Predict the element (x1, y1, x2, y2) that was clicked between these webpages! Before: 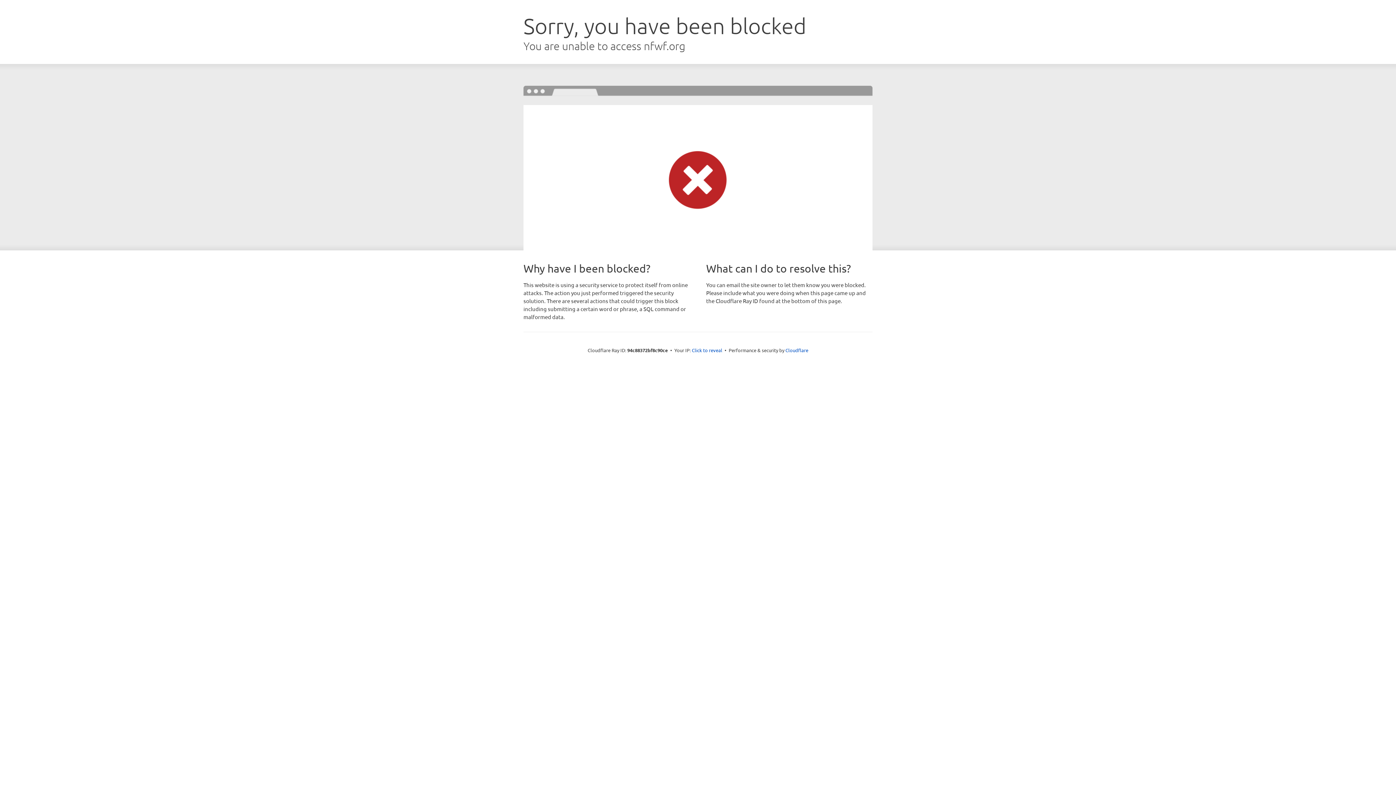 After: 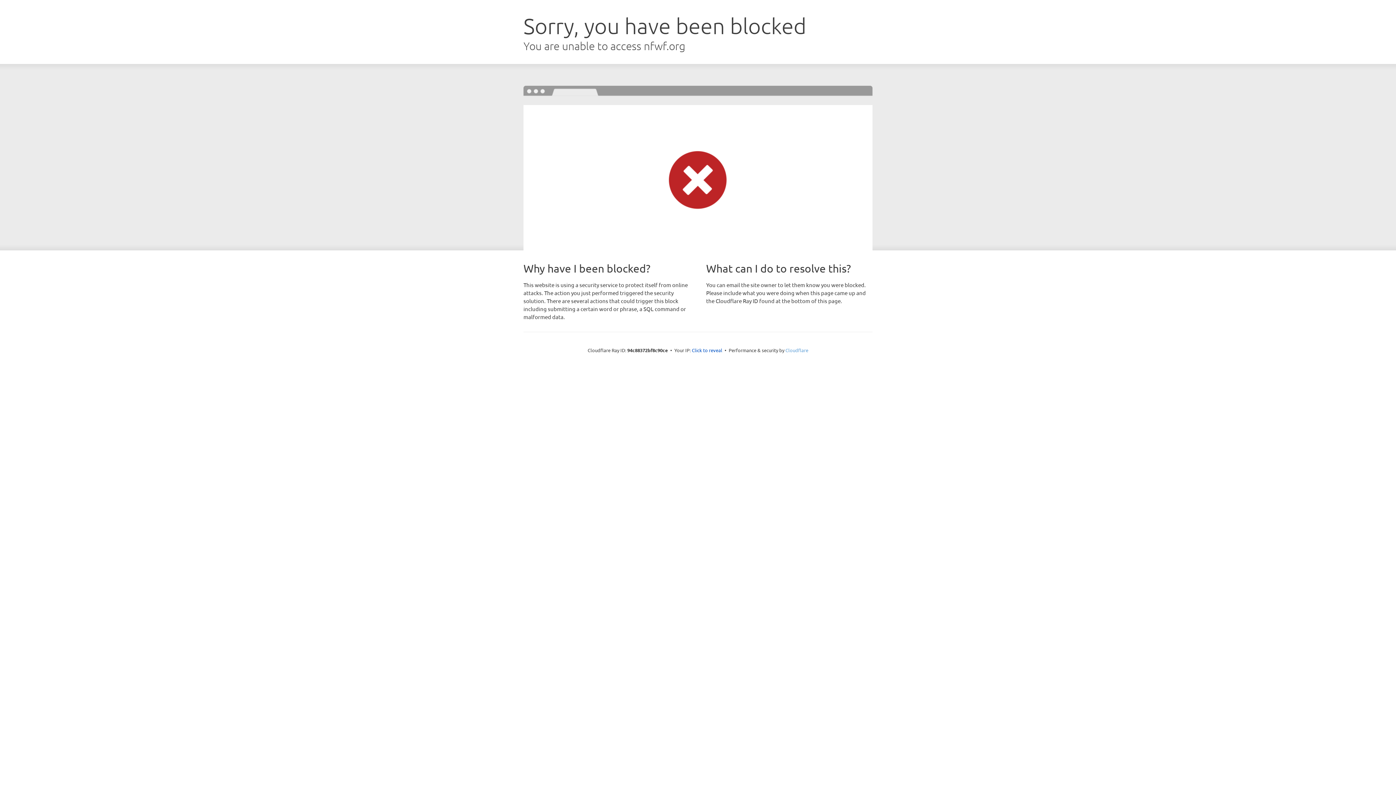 Action: bbox: (785, 347, 808, 353) label: Cloudflare